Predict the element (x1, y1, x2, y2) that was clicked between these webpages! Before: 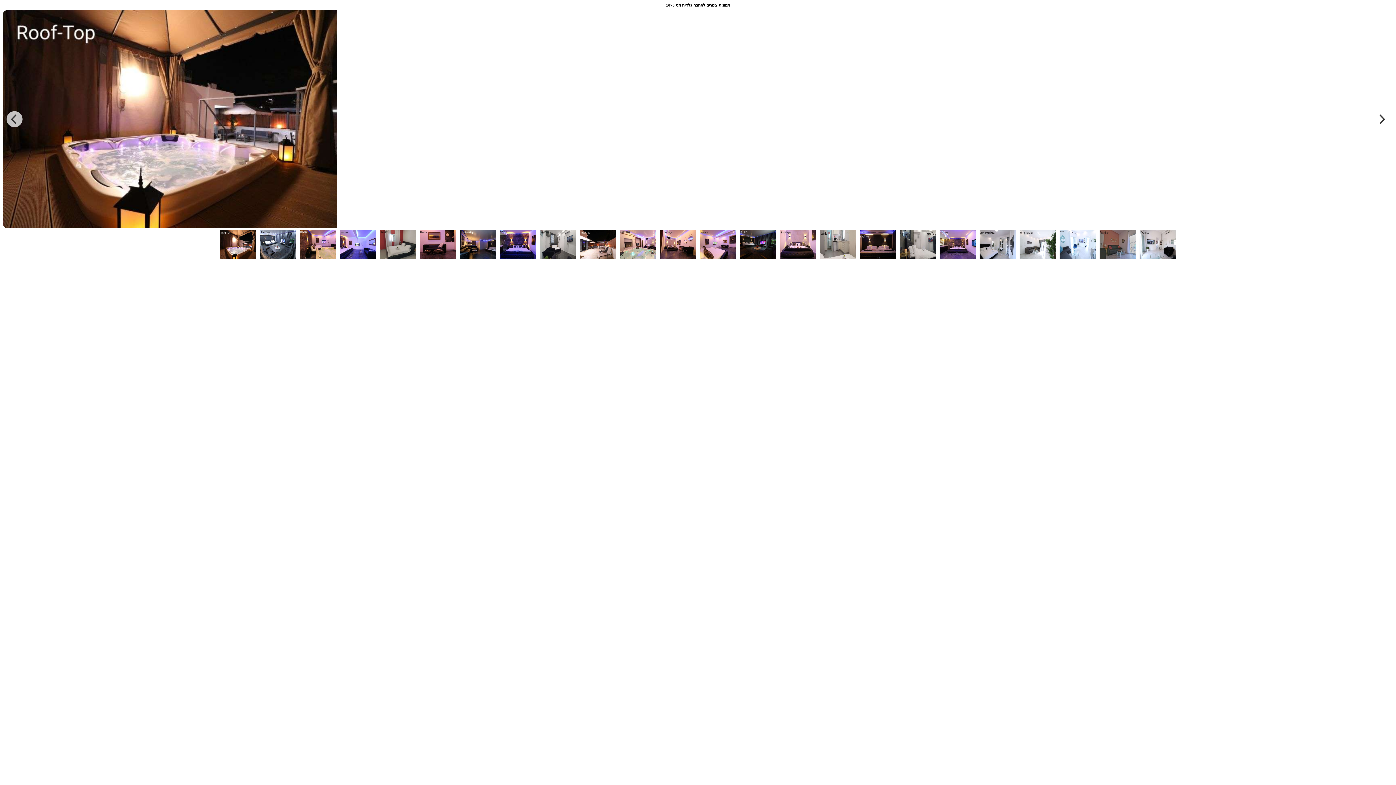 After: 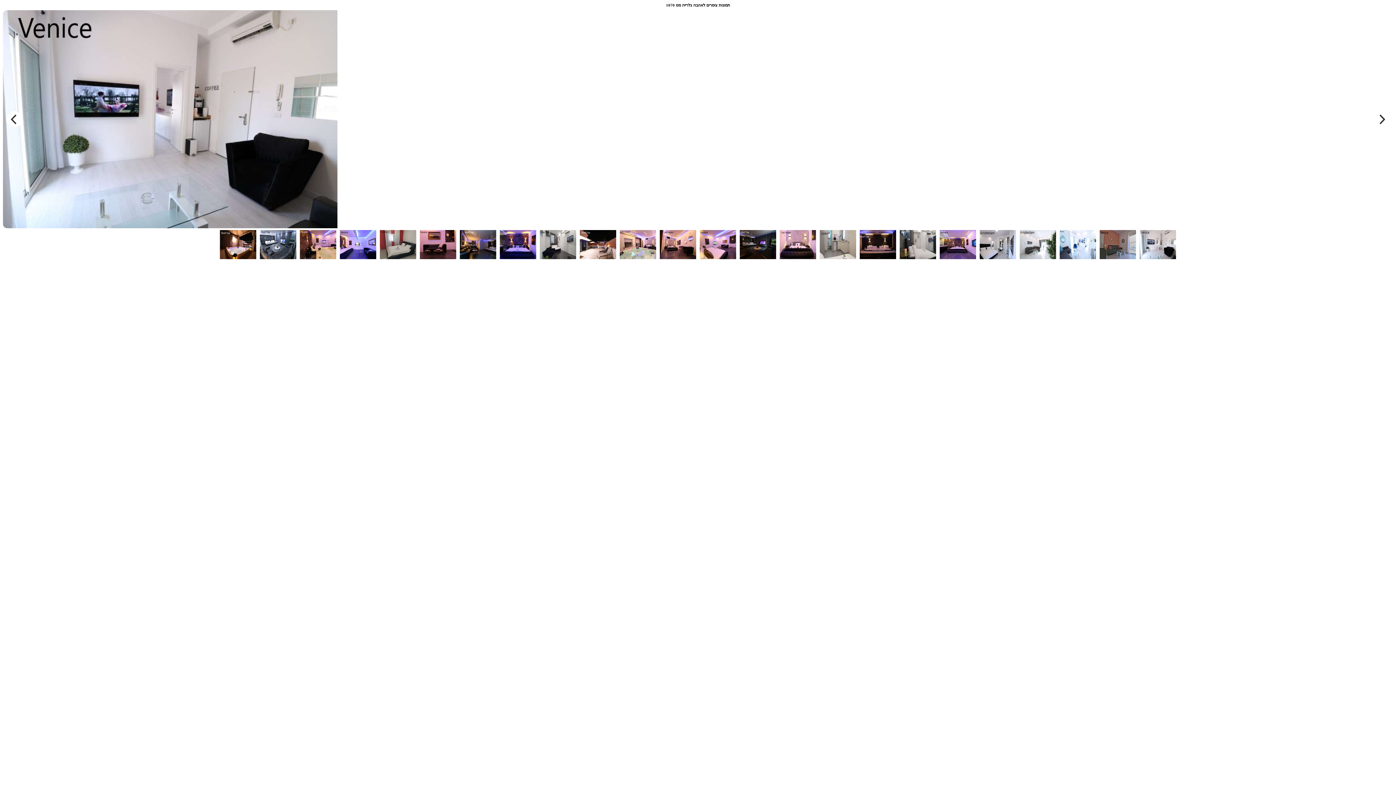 Action: bbox: (6, 111, 22, 127) label: Previous